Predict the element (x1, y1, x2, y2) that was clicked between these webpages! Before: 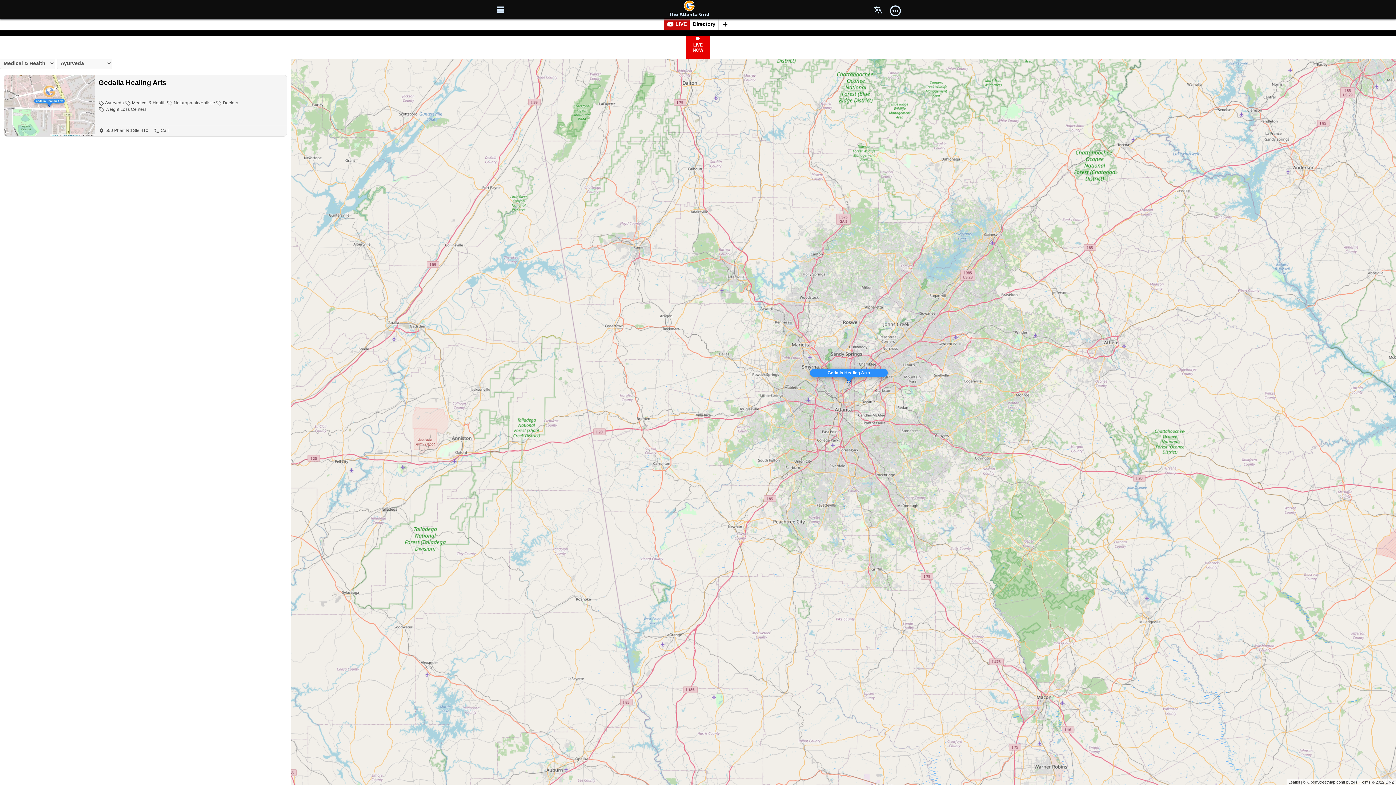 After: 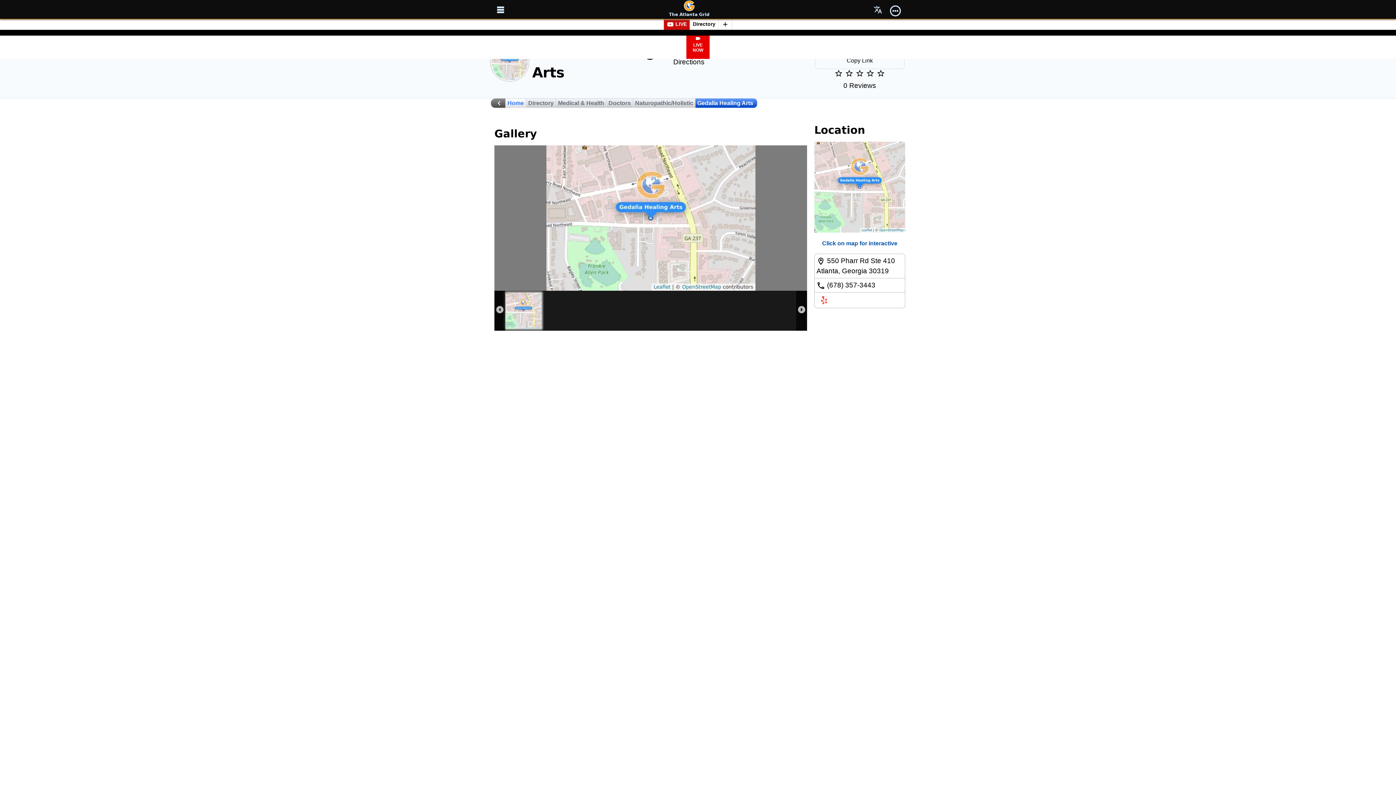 Action: bbox: (98, 78, 166, 86) label: Gedalia Healing Arts